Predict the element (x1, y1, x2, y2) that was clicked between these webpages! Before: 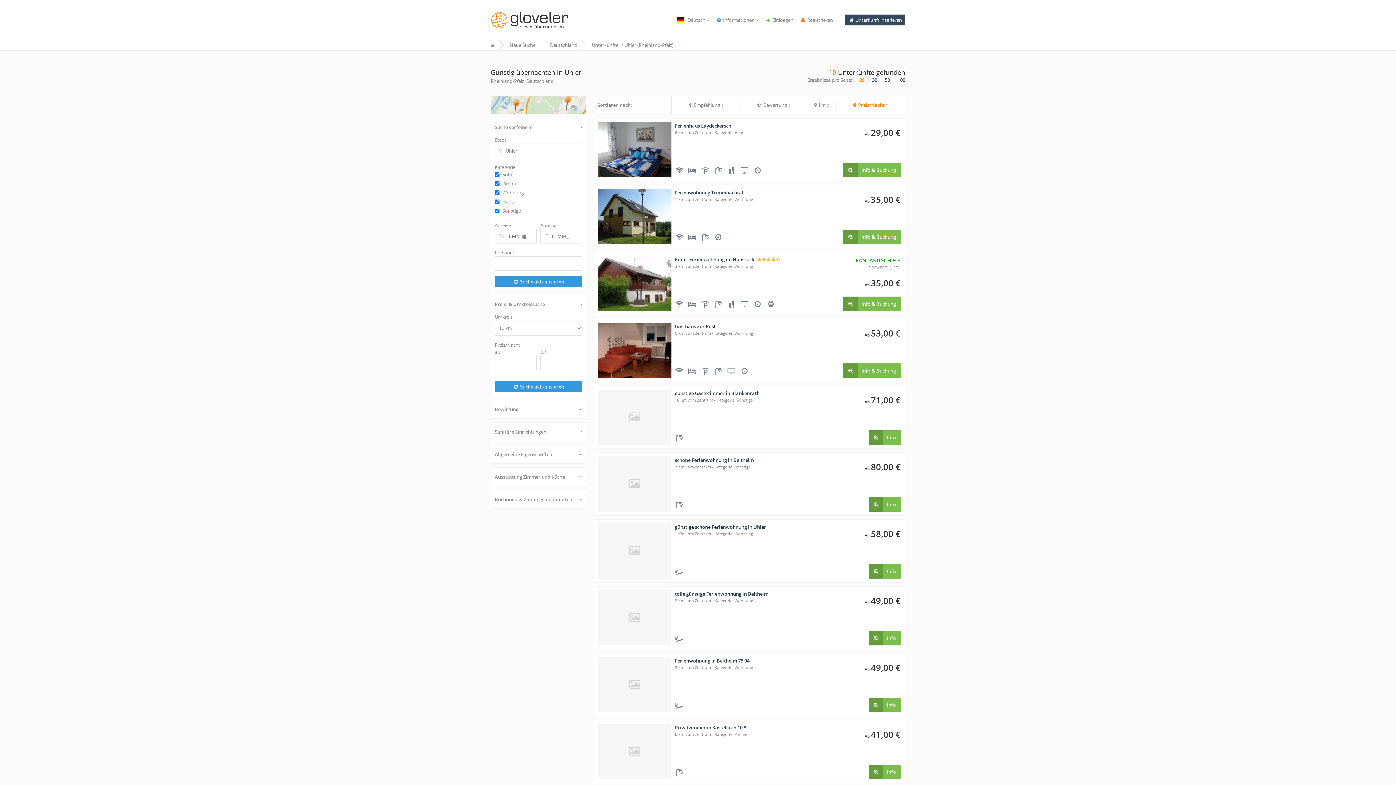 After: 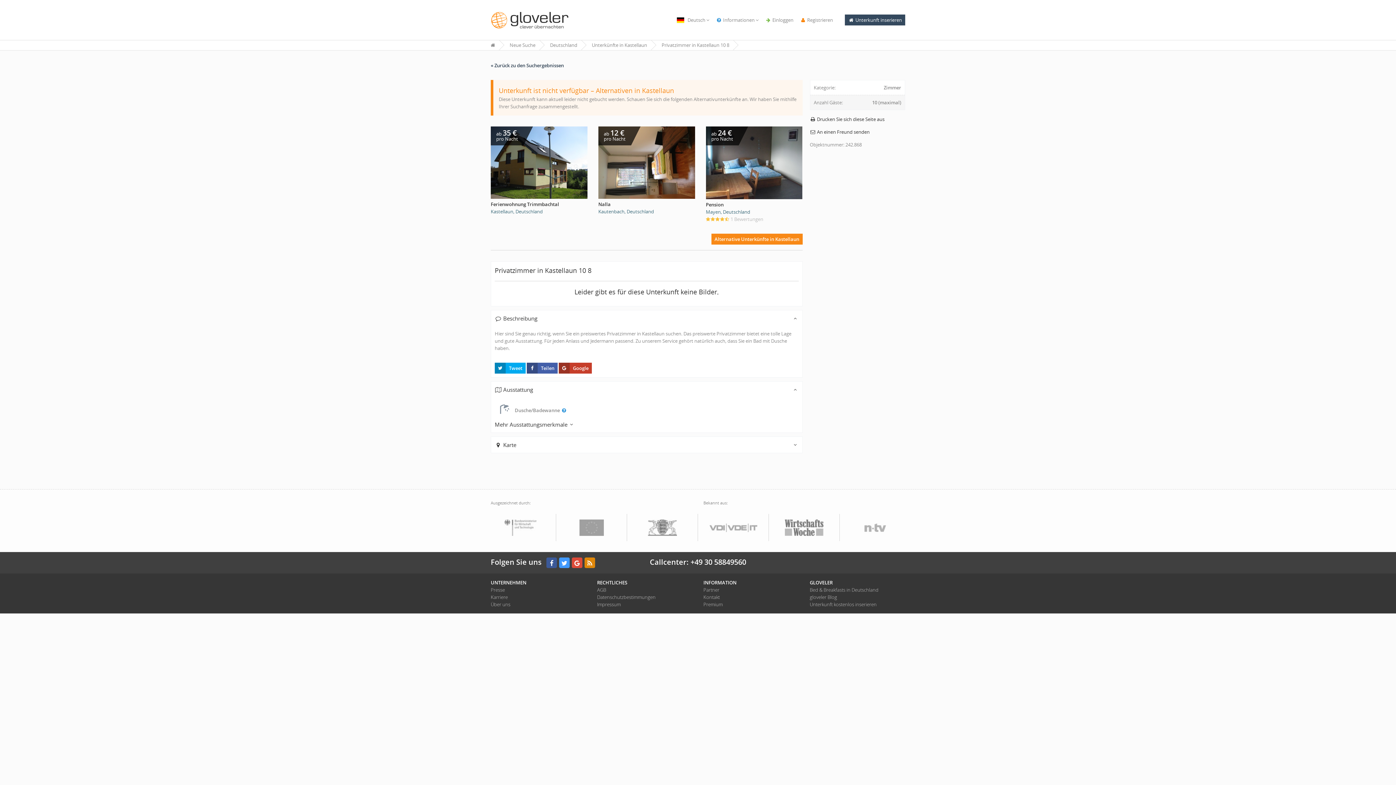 Action: bbox: (868, 765, 900, 779) label: Info